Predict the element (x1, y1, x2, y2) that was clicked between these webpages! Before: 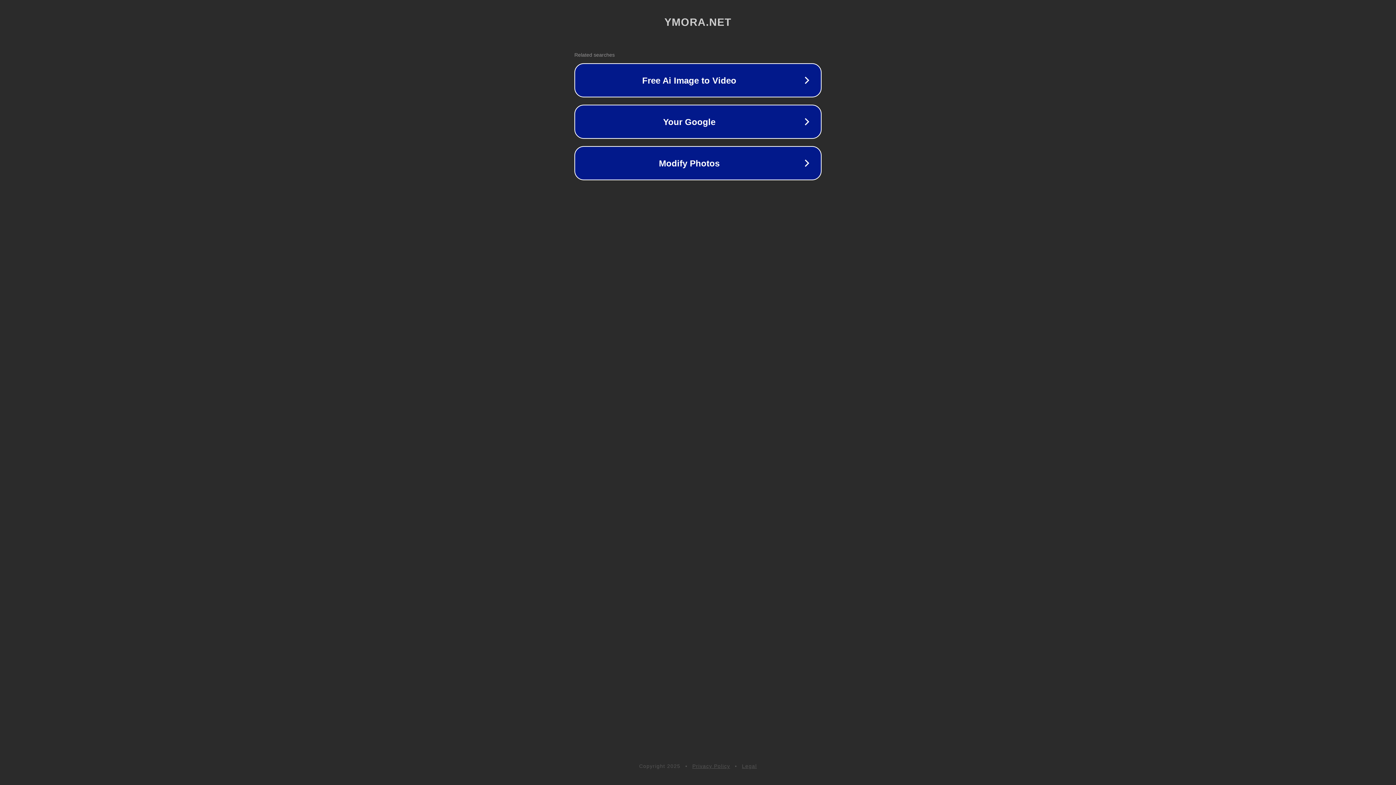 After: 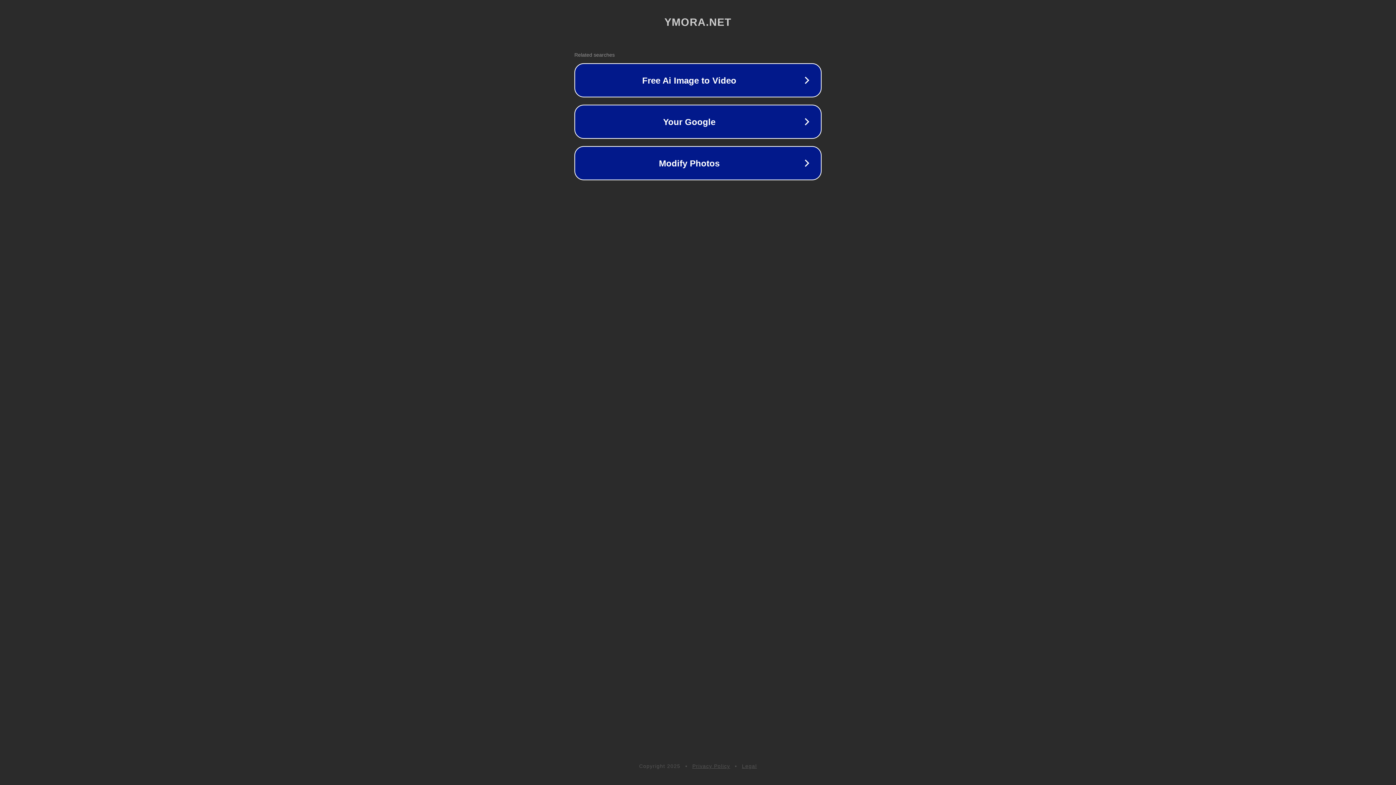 Action: label: Legal bbox: (742, 763, 757, 769)